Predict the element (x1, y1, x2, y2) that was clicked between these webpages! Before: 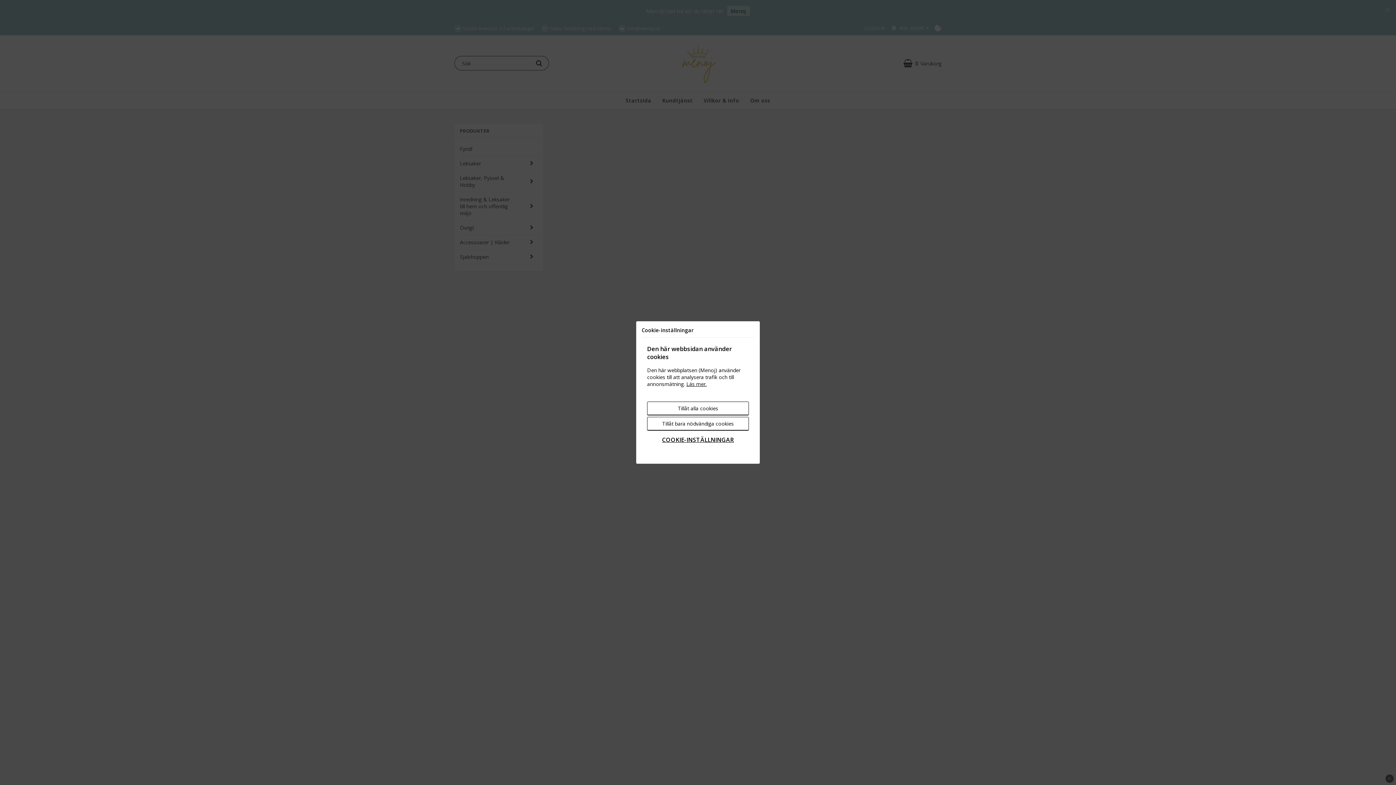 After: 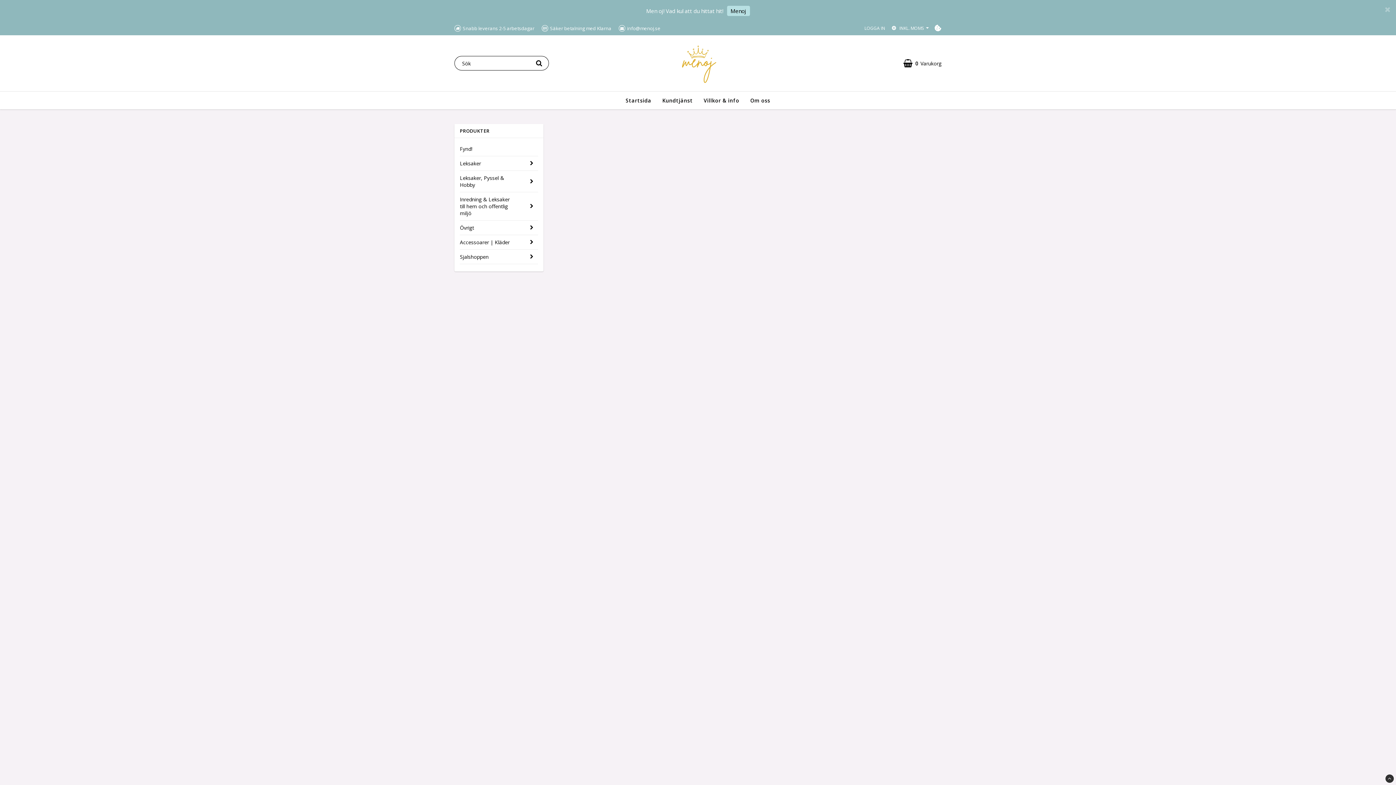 Action: label: Tillåt alla cookies bbox: (647, 401, 749, 415)